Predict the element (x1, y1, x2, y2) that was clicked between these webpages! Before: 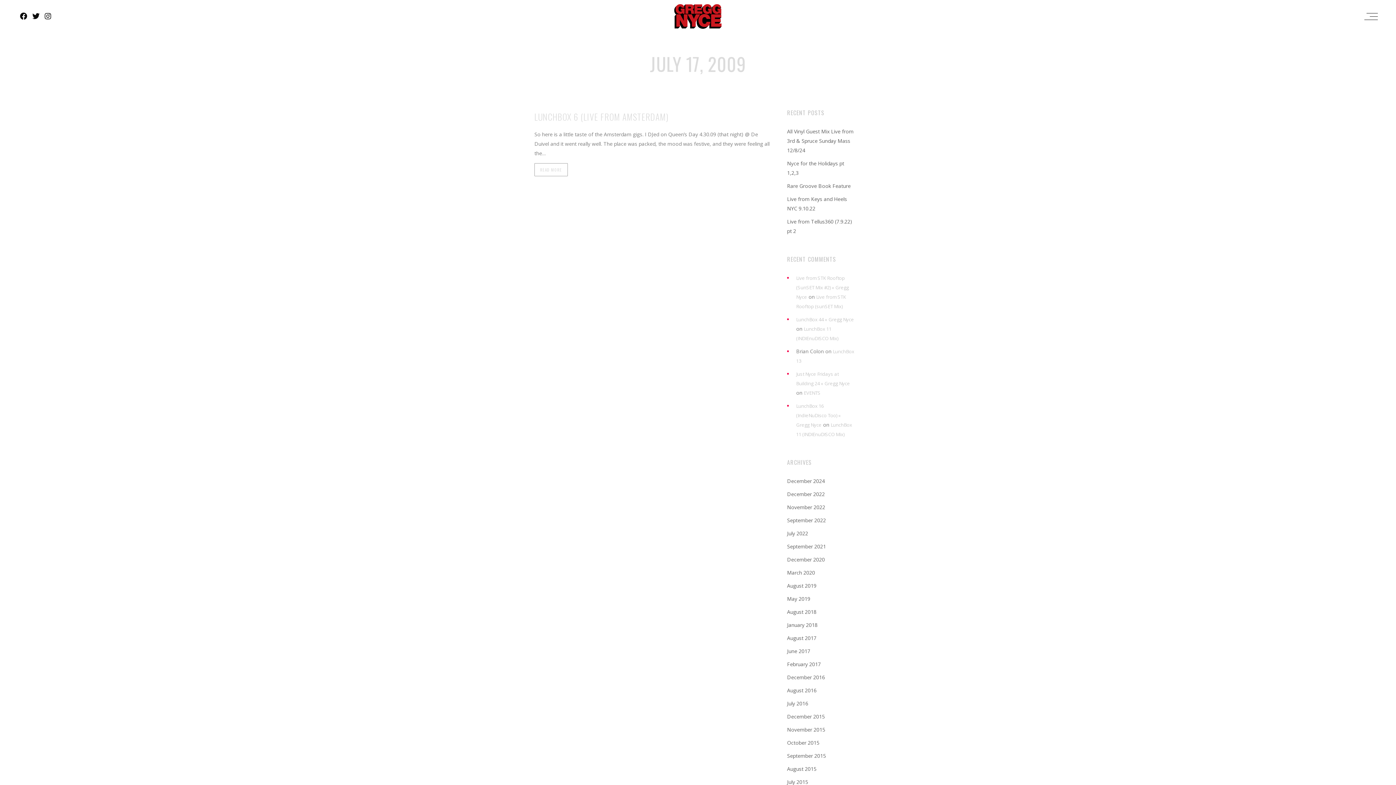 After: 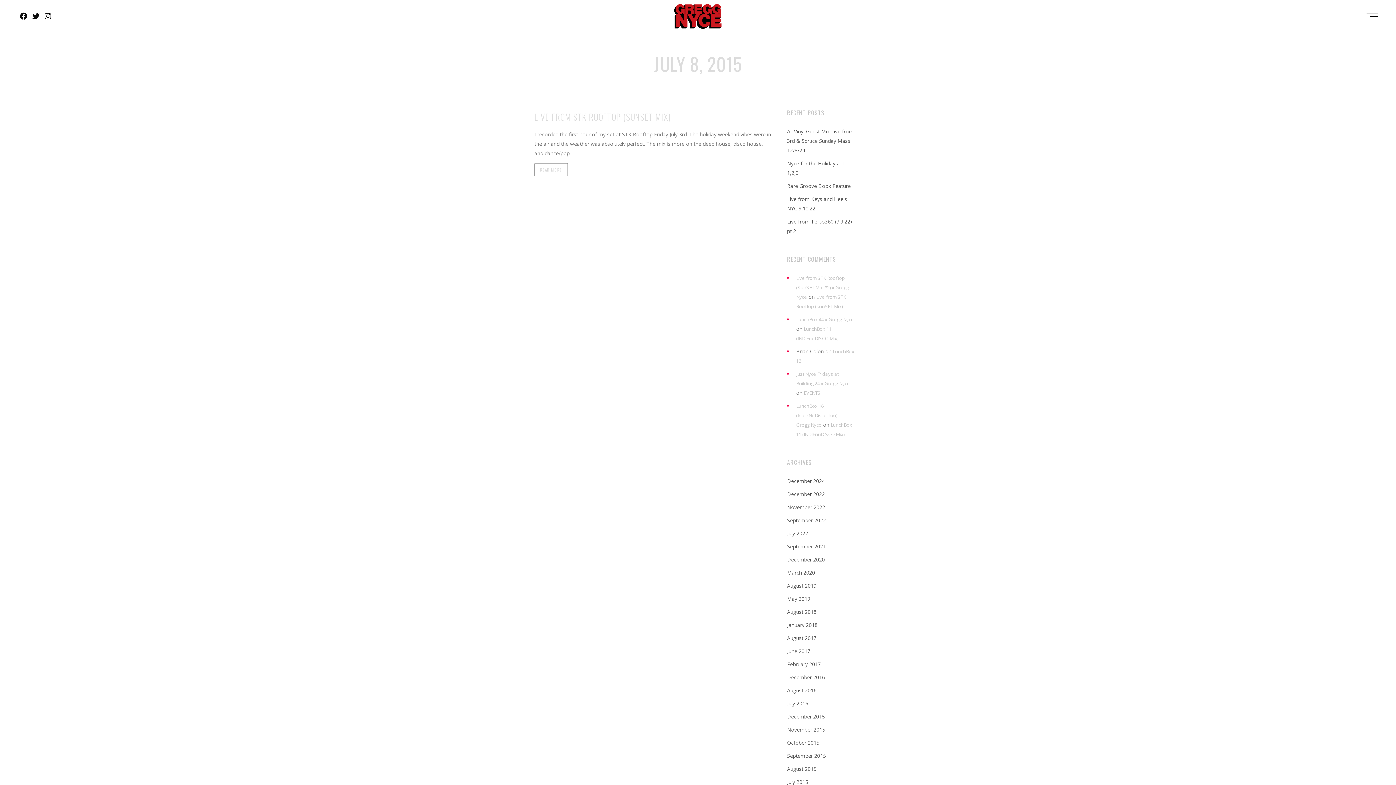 Action: bbox: (787, 778, 808, 785) label: July 2015